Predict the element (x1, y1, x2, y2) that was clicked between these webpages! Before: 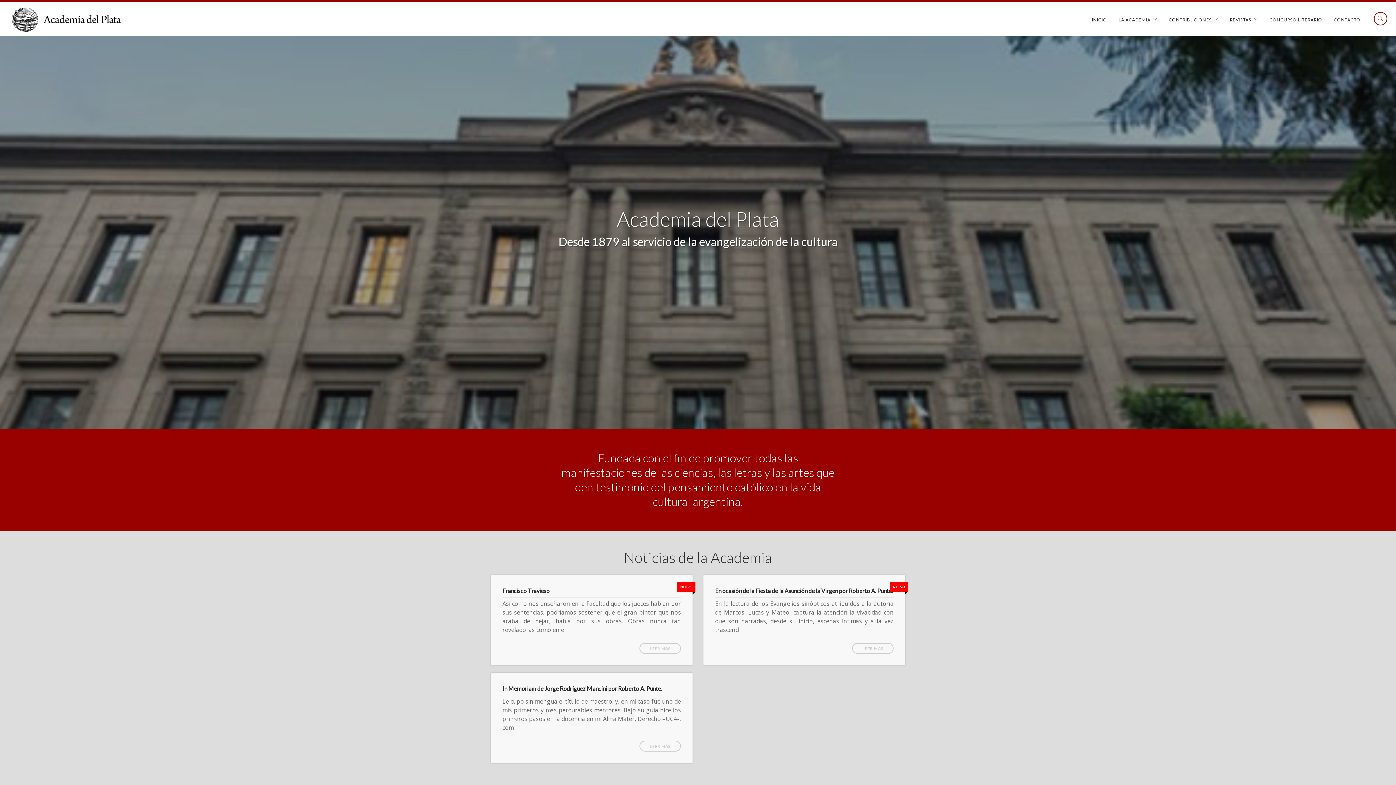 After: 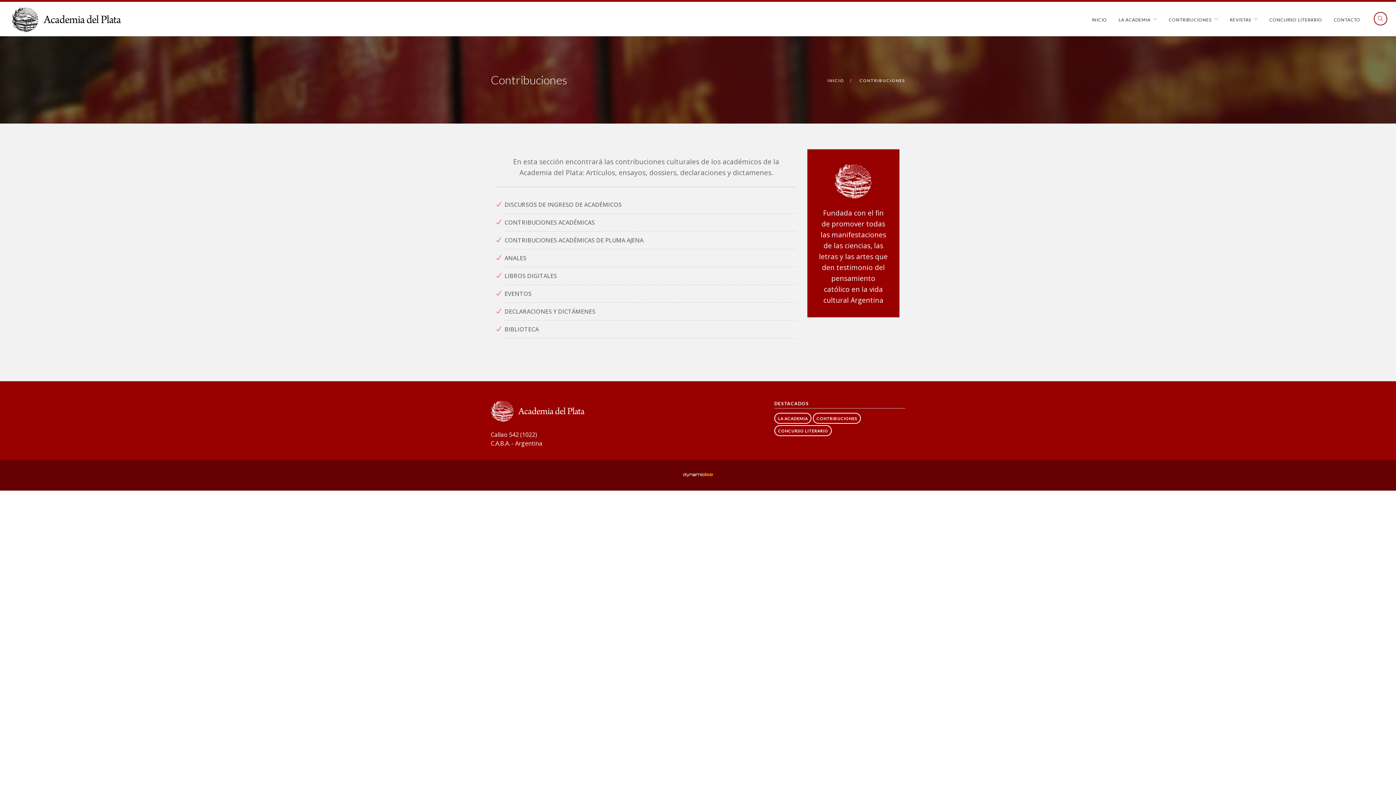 Action: bbox: (1169, 2, 1212, 37) label: CONTRIBUCIONES